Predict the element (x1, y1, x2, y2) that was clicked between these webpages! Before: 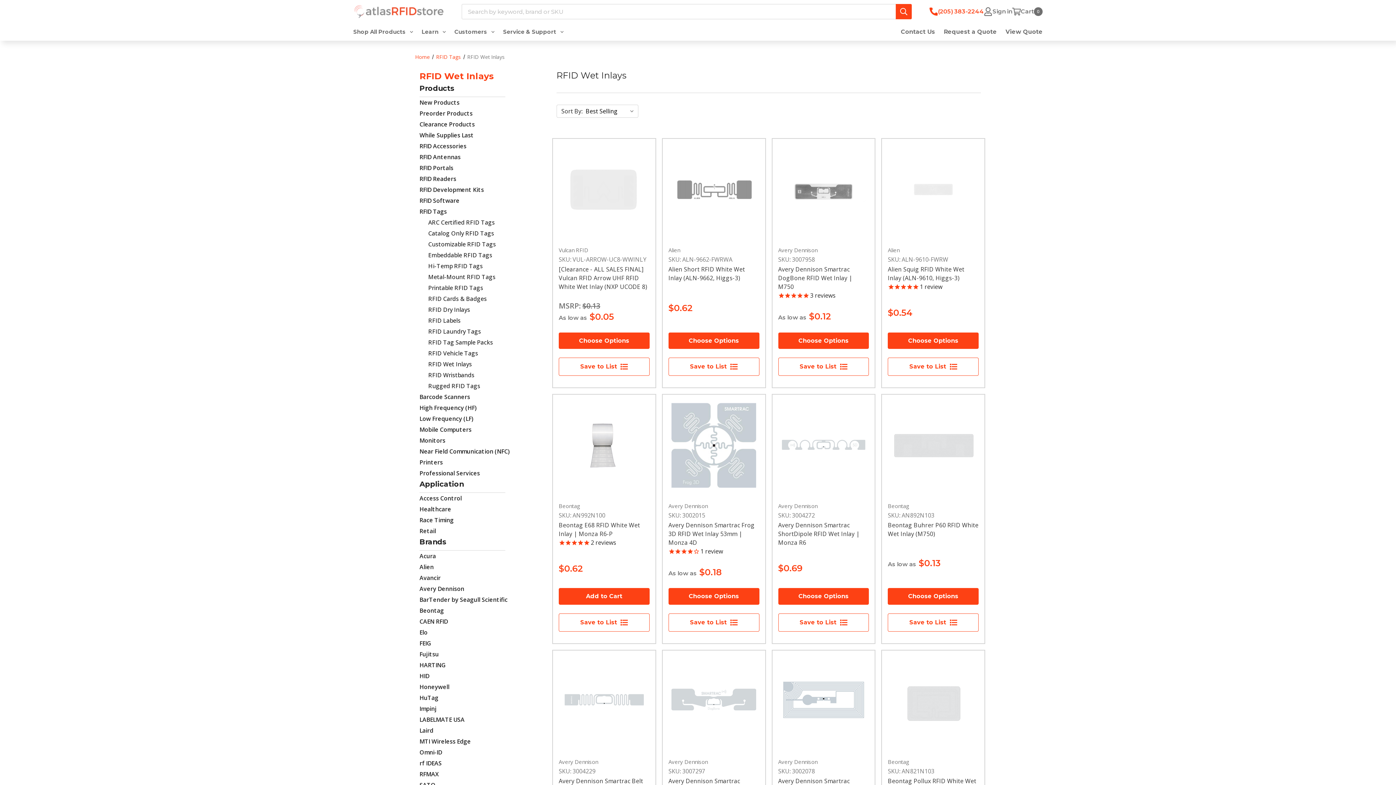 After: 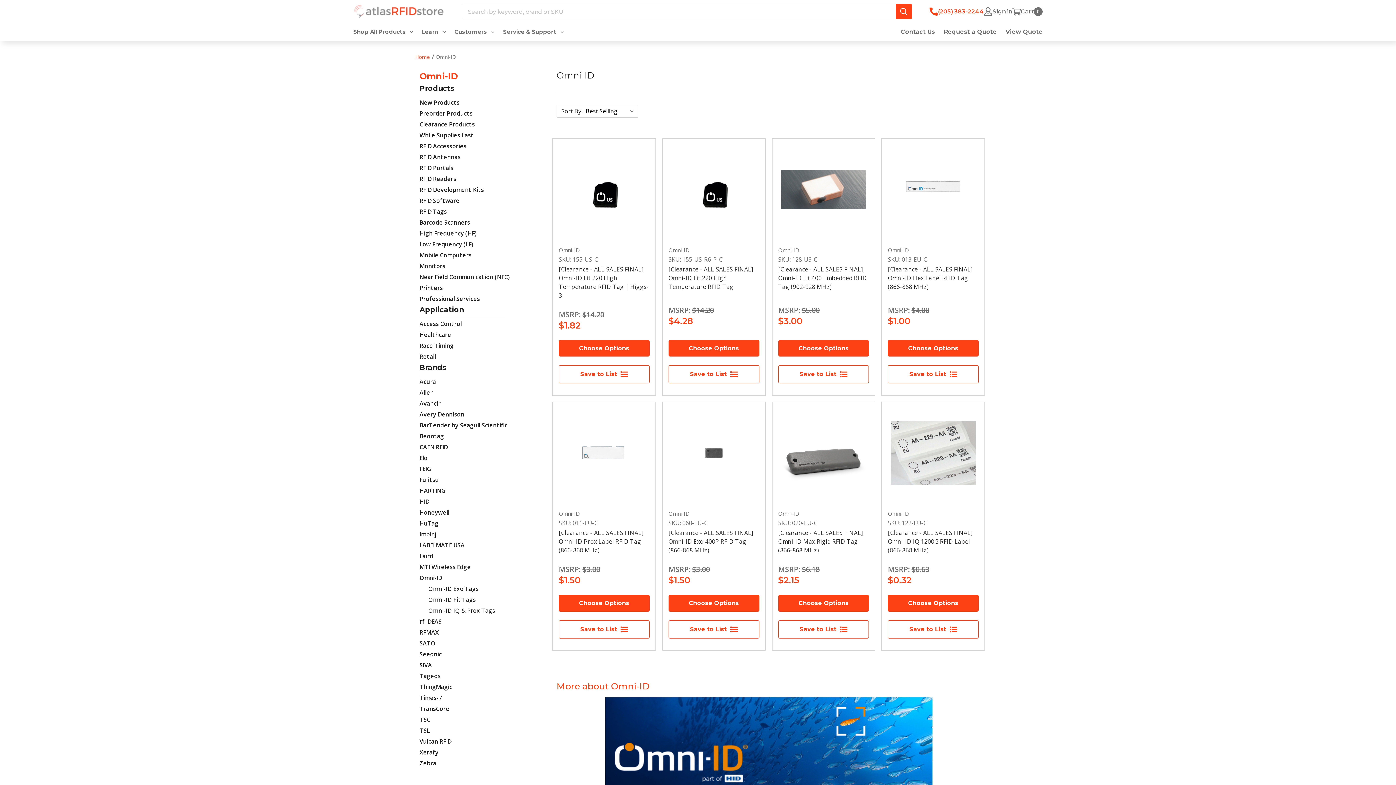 Action: bbox: (419, 747, 552, 758) label: Omni-ID